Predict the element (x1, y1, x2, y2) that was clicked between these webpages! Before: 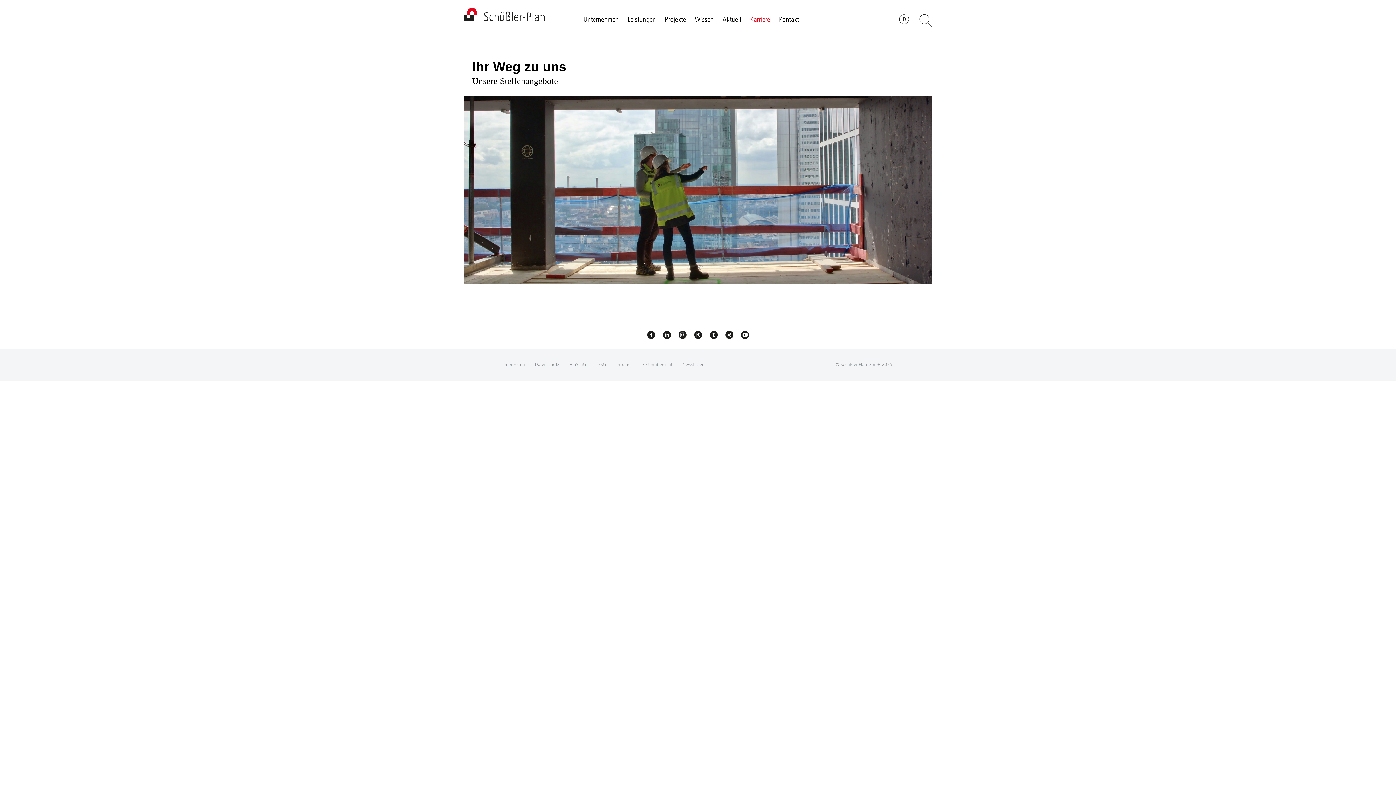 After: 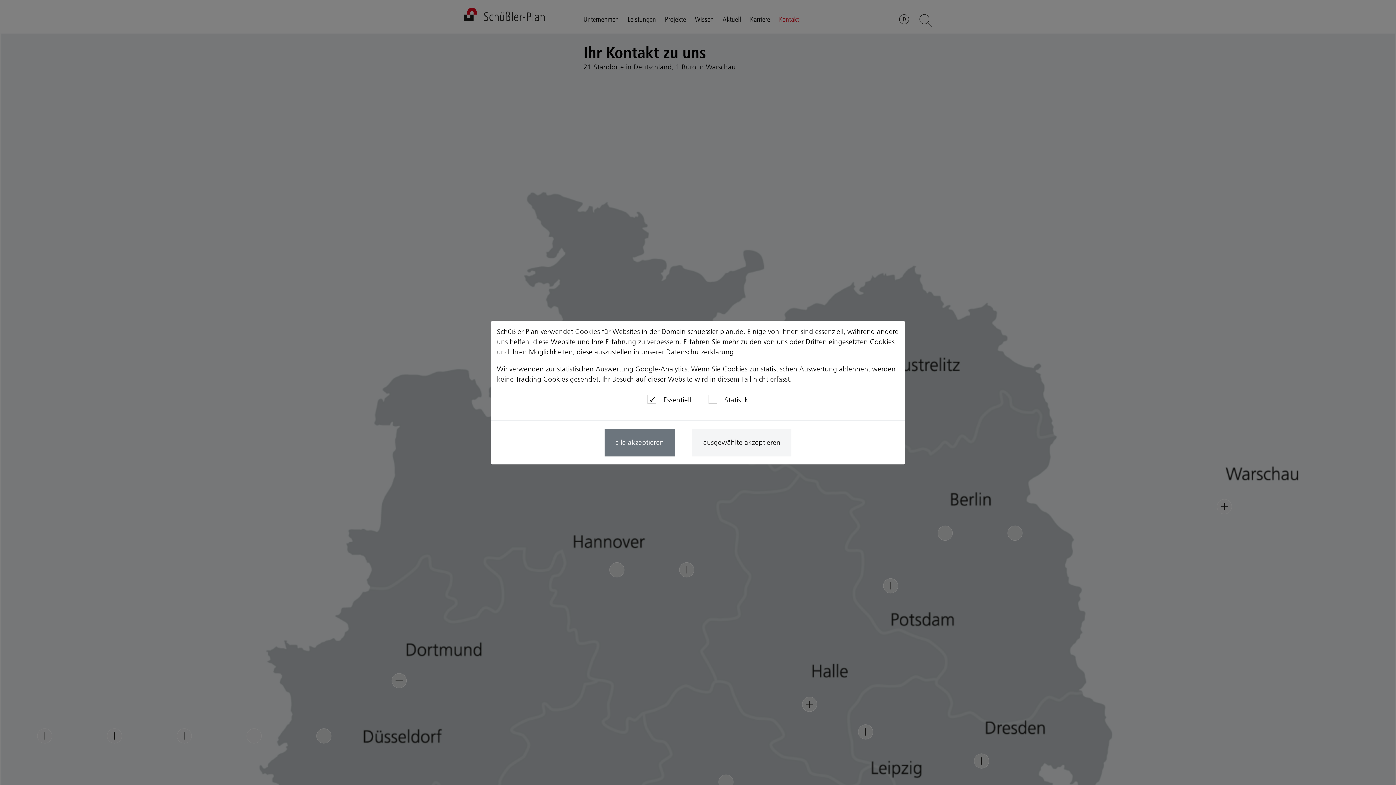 Action: bbox: (779, 14, 799, 23) label: Kontakt